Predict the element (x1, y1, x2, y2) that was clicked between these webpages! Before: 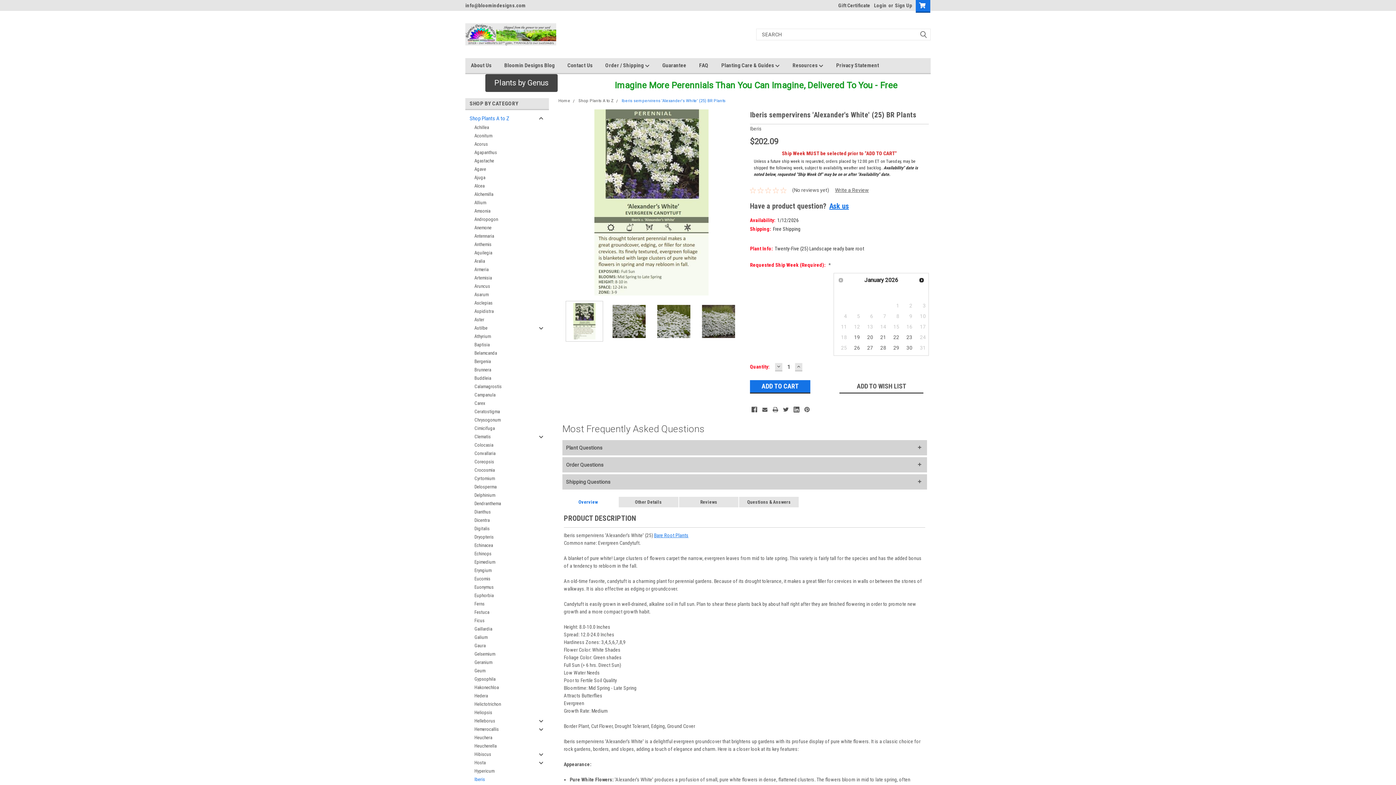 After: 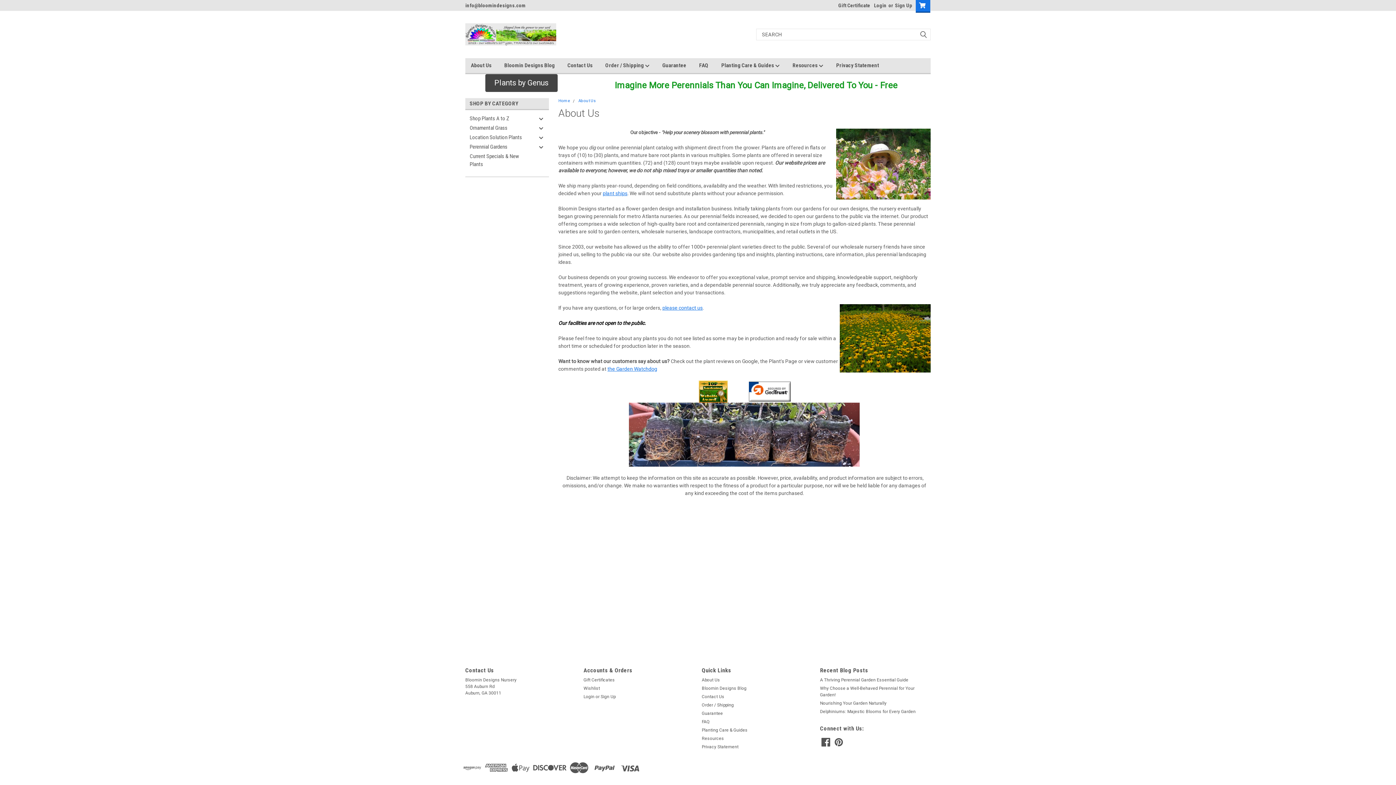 Action: bbox: (470, 58, 504, 72) label: About Us